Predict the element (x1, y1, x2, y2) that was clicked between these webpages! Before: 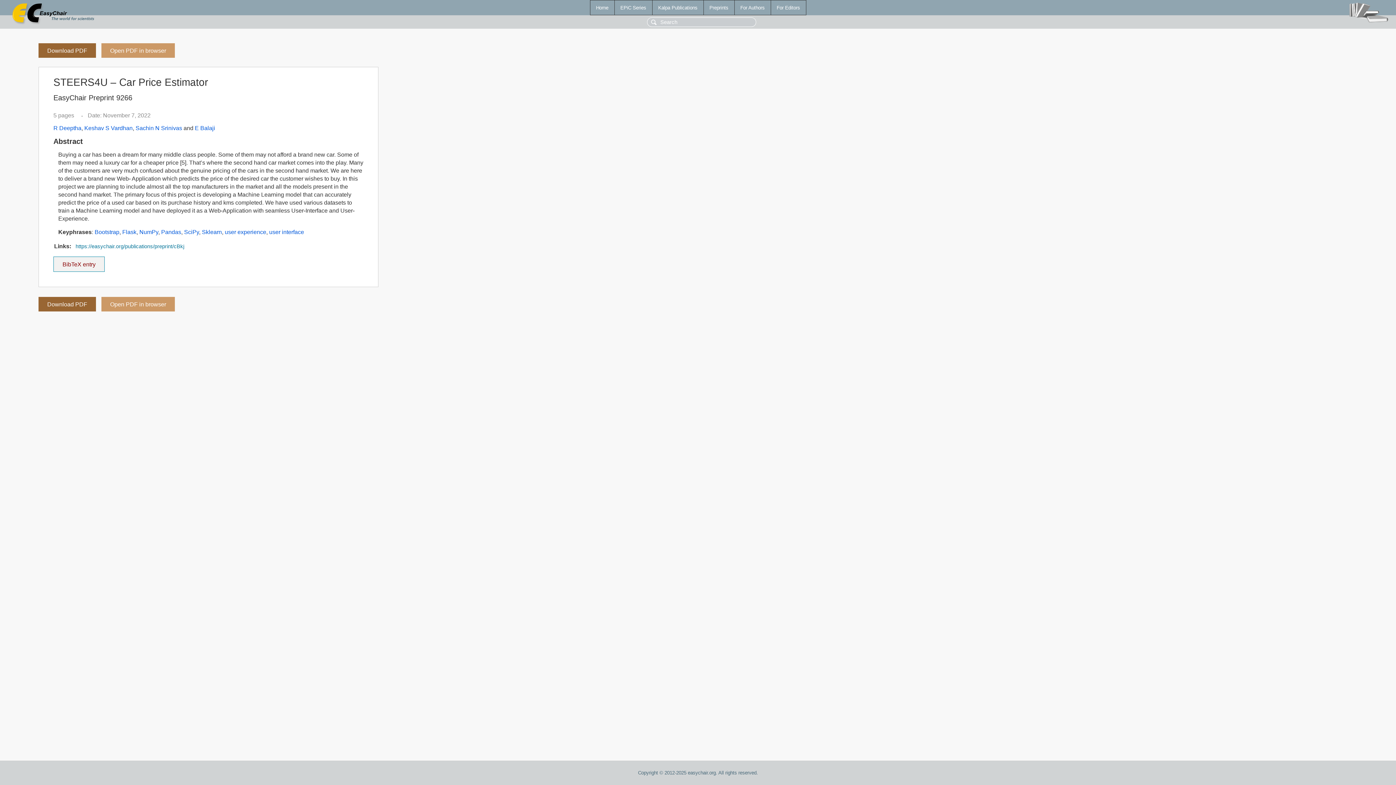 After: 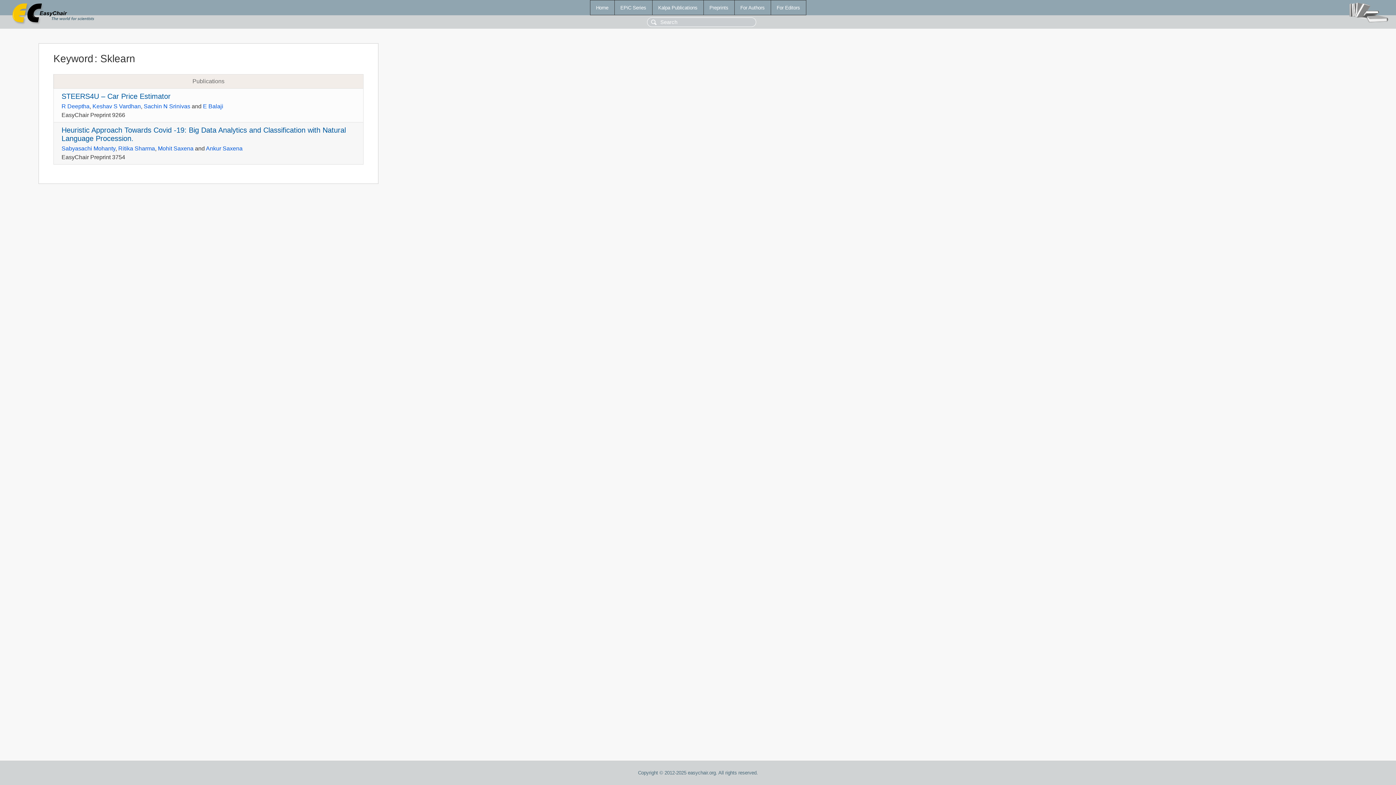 Action: label: Sklearn bbox: (201, 228, 221, 235)